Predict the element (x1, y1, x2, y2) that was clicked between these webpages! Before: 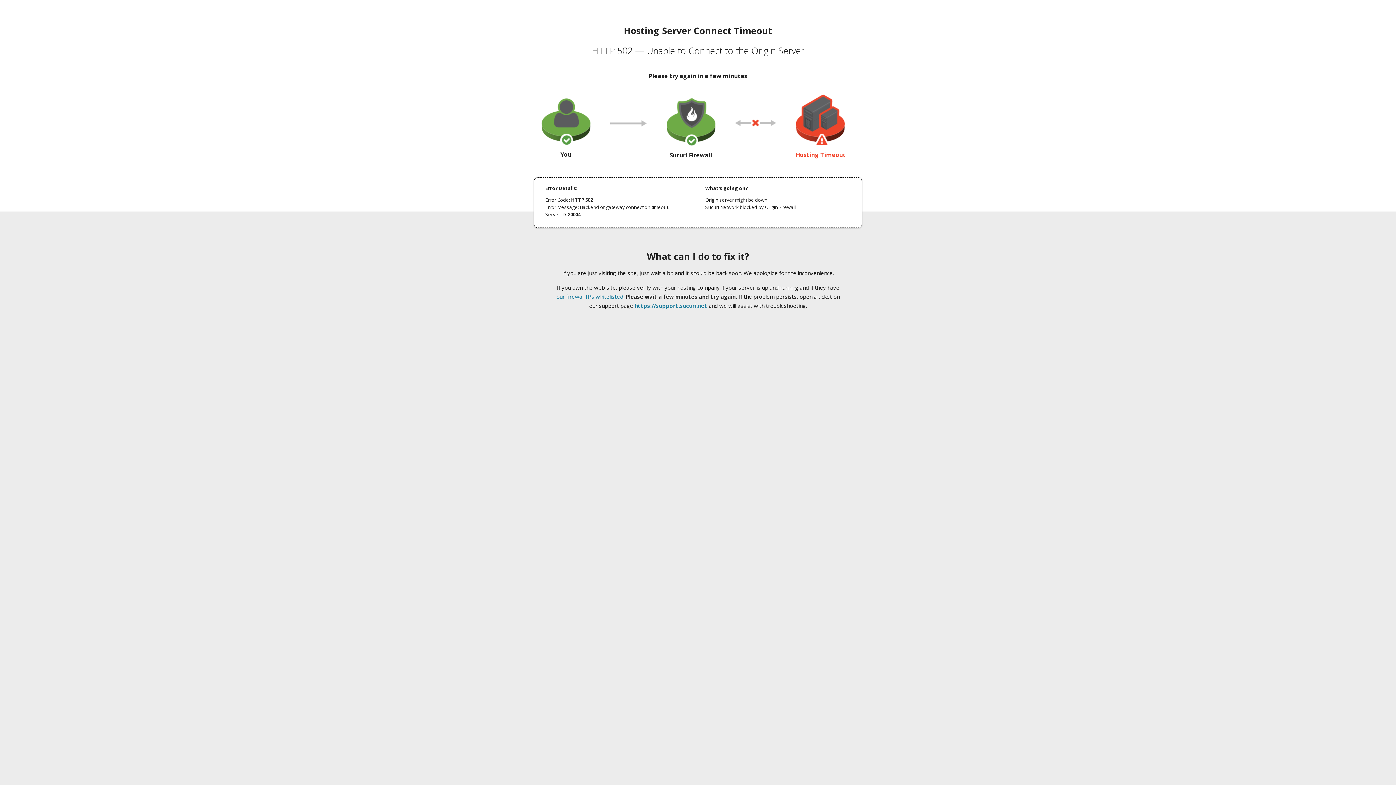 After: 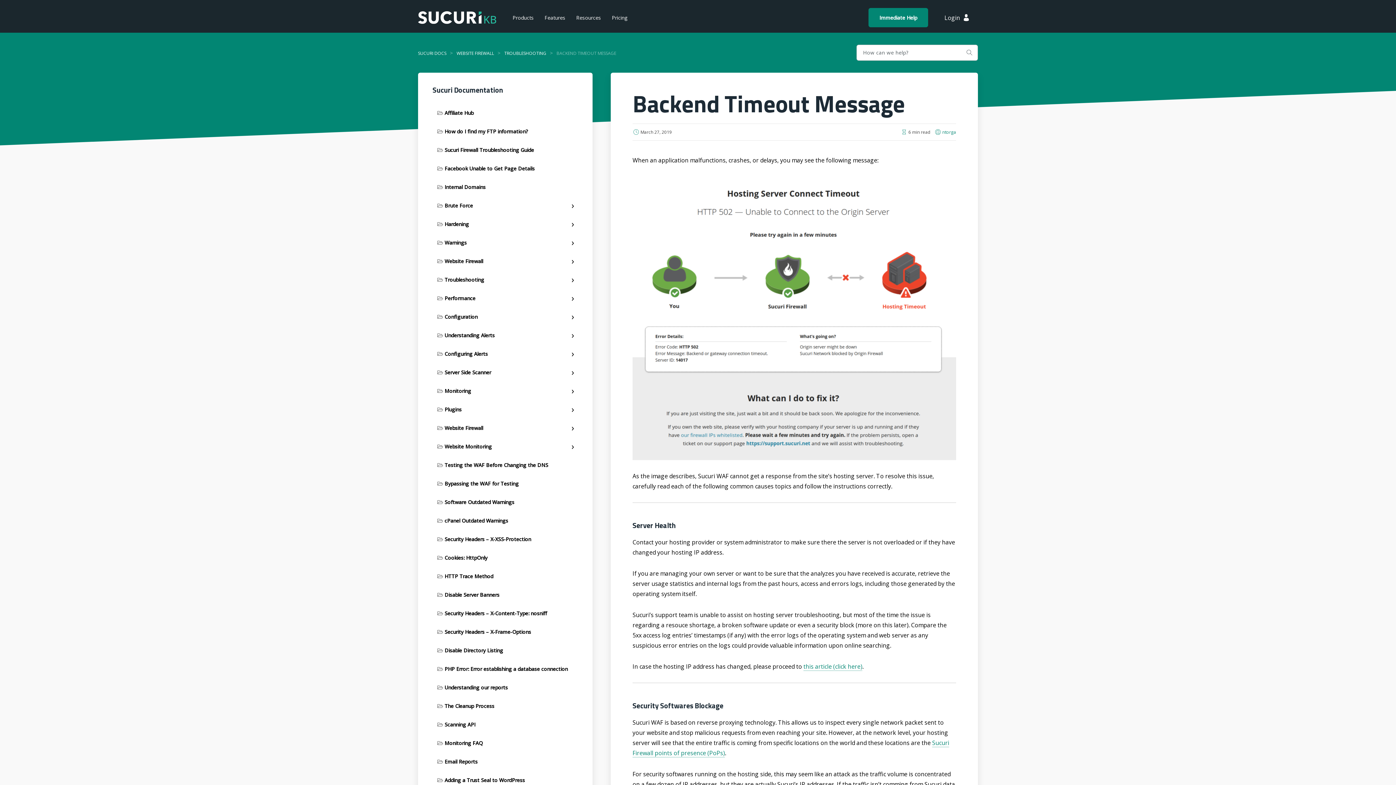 Action: label: our firewall IPs whitelisted bbox: (556, 293, 623, 300)